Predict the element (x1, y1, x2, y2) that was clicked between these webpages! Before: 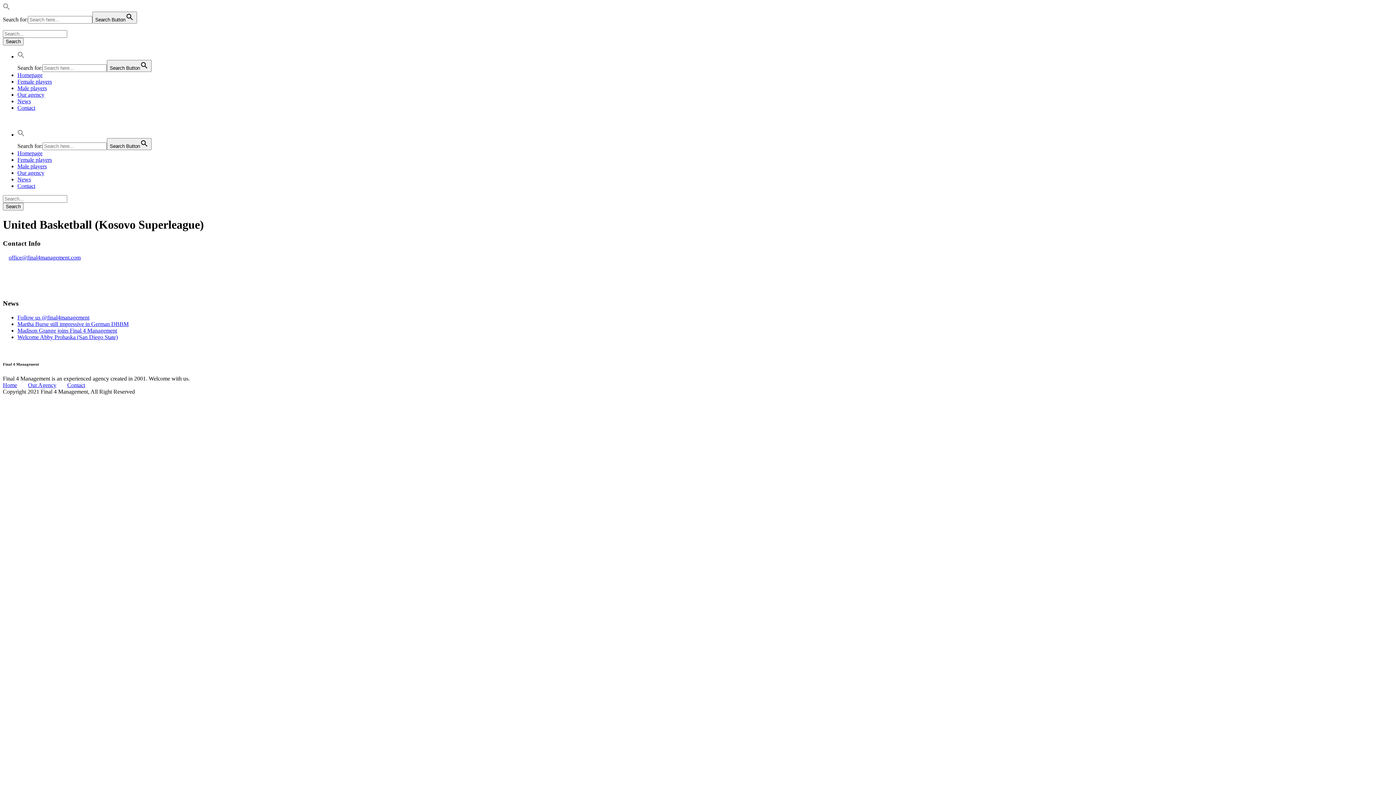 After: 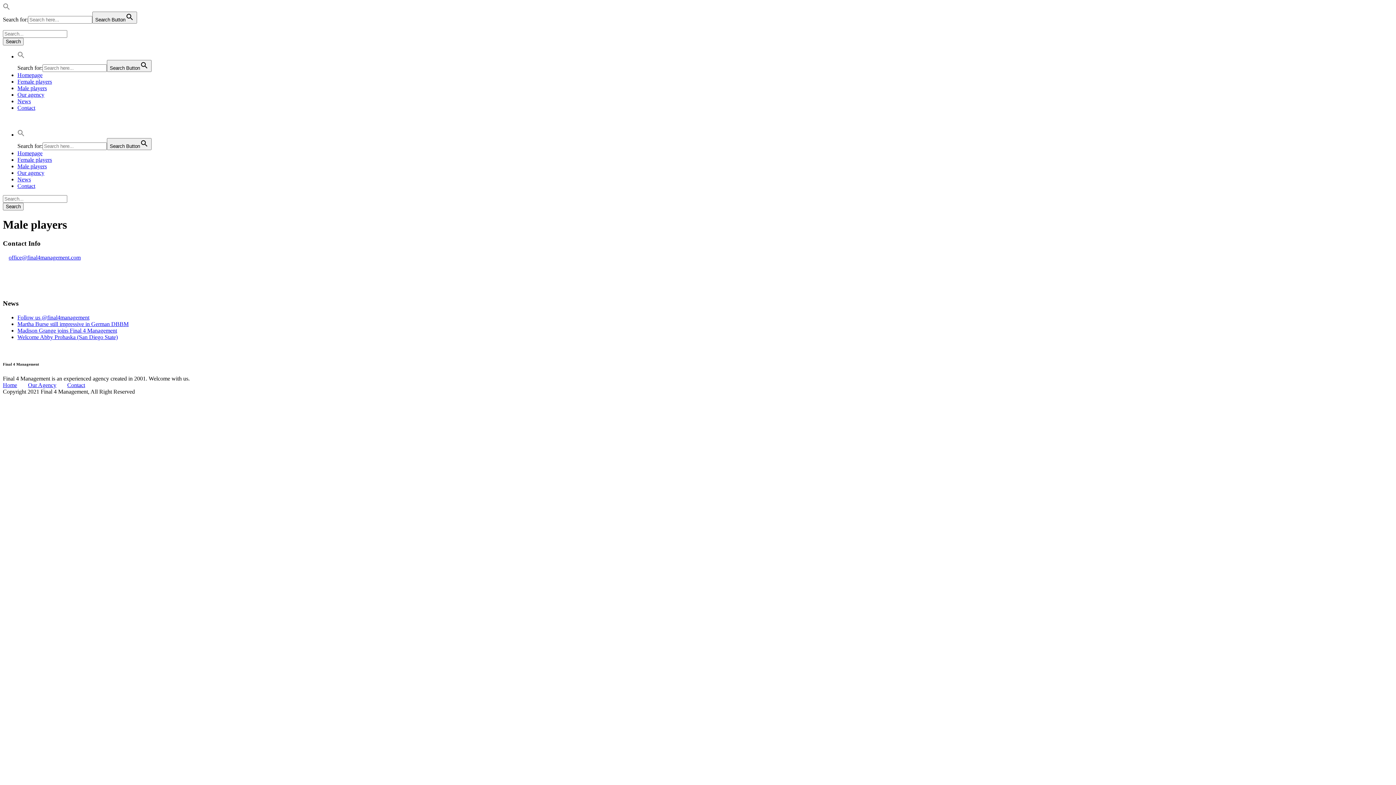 Action: label: Male players bbox: (17, 85, 46, 91)